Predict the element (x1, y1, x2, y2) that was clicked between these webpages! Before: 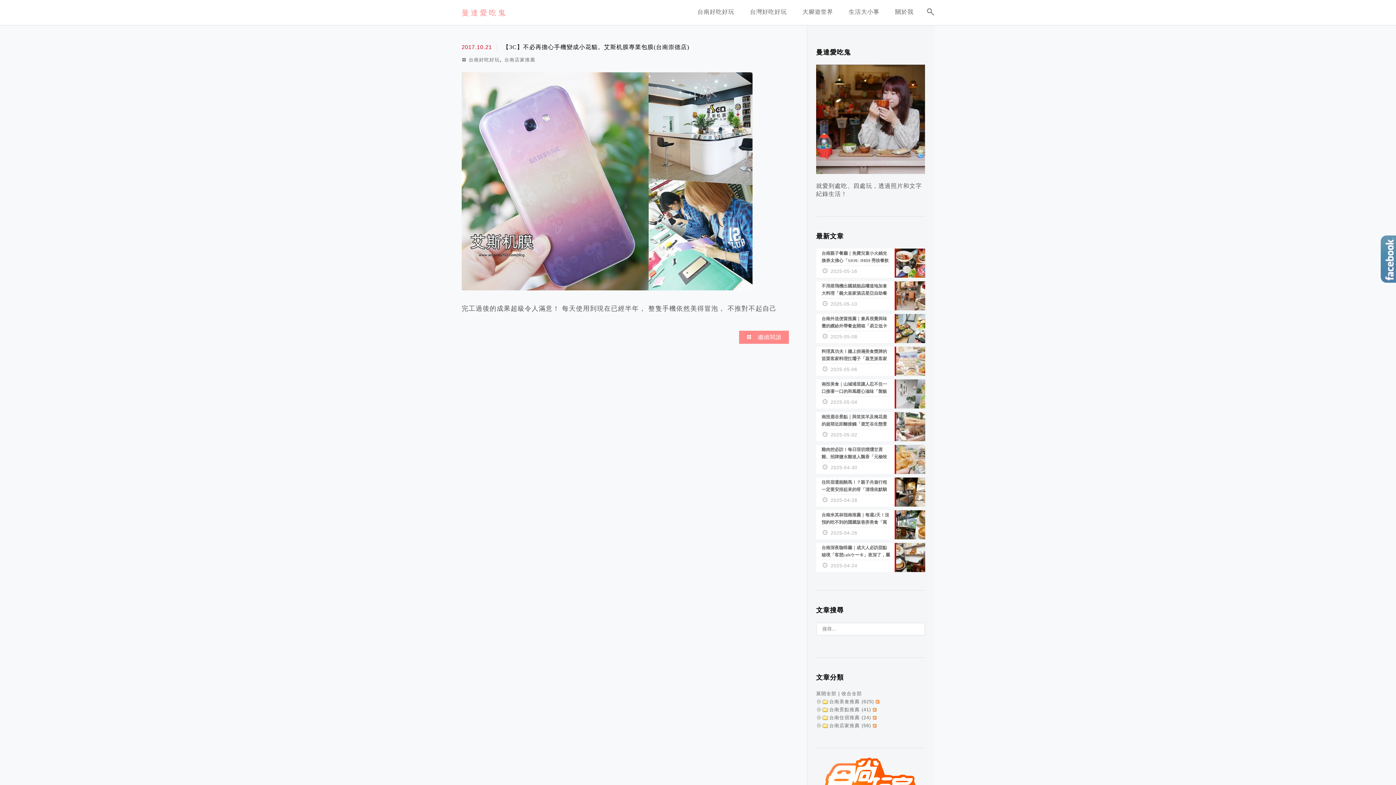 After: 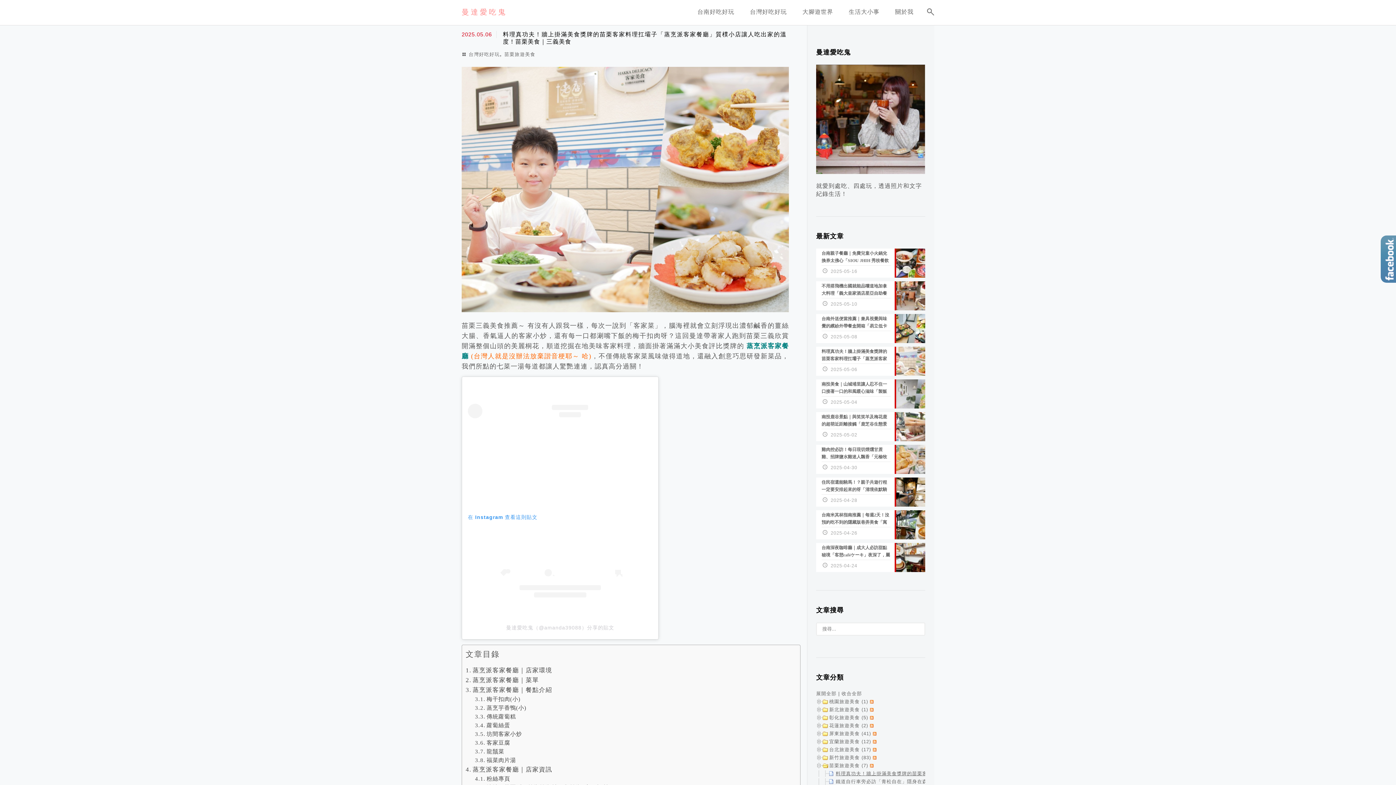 Action: bbox: (816, 346, 925, 375) label: 料理真功夫！牆上掛滿美食獎牌的苗栗客家料理扛壩子「蒸烹派客家餐廳」質樸小店讓人吃出家的溫度！苗栗美食｜三義美食
2025-05-06